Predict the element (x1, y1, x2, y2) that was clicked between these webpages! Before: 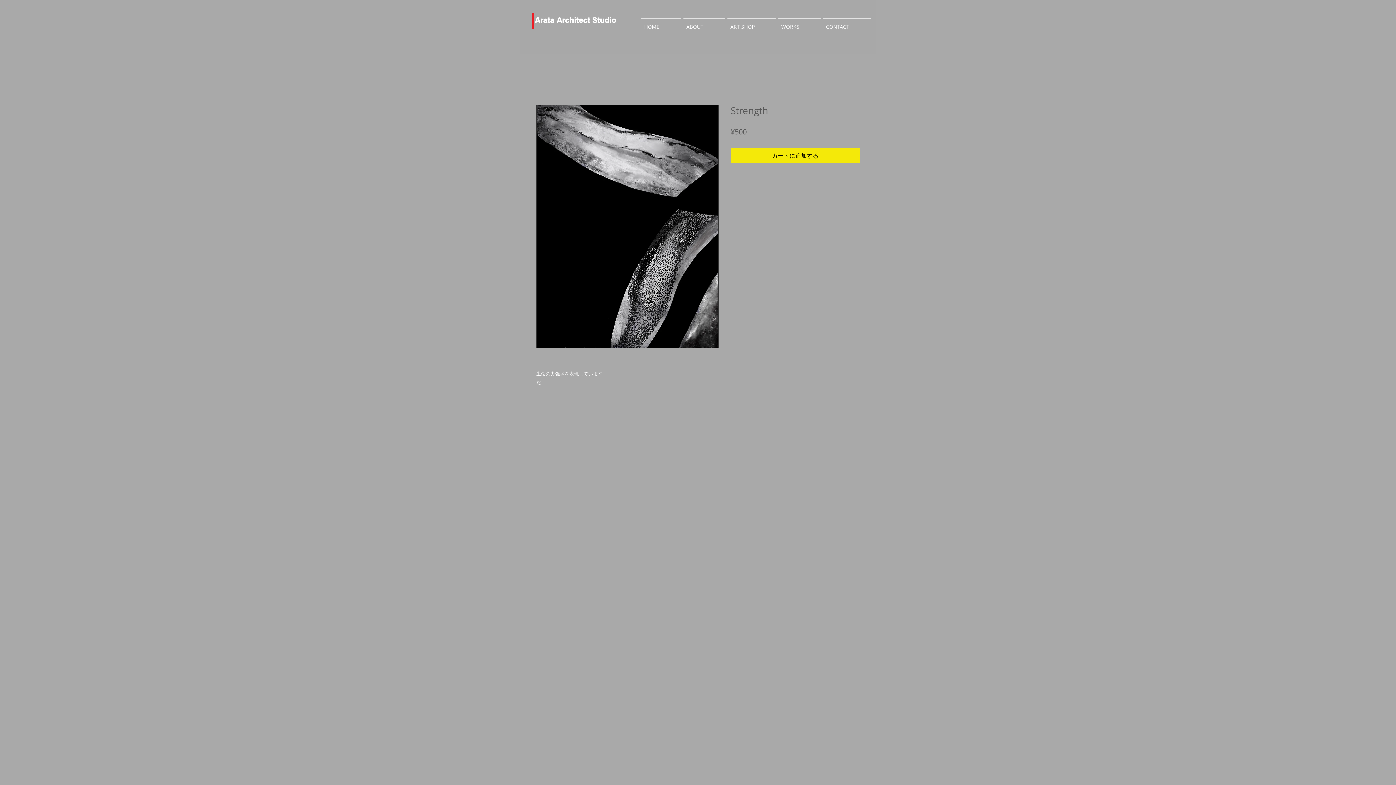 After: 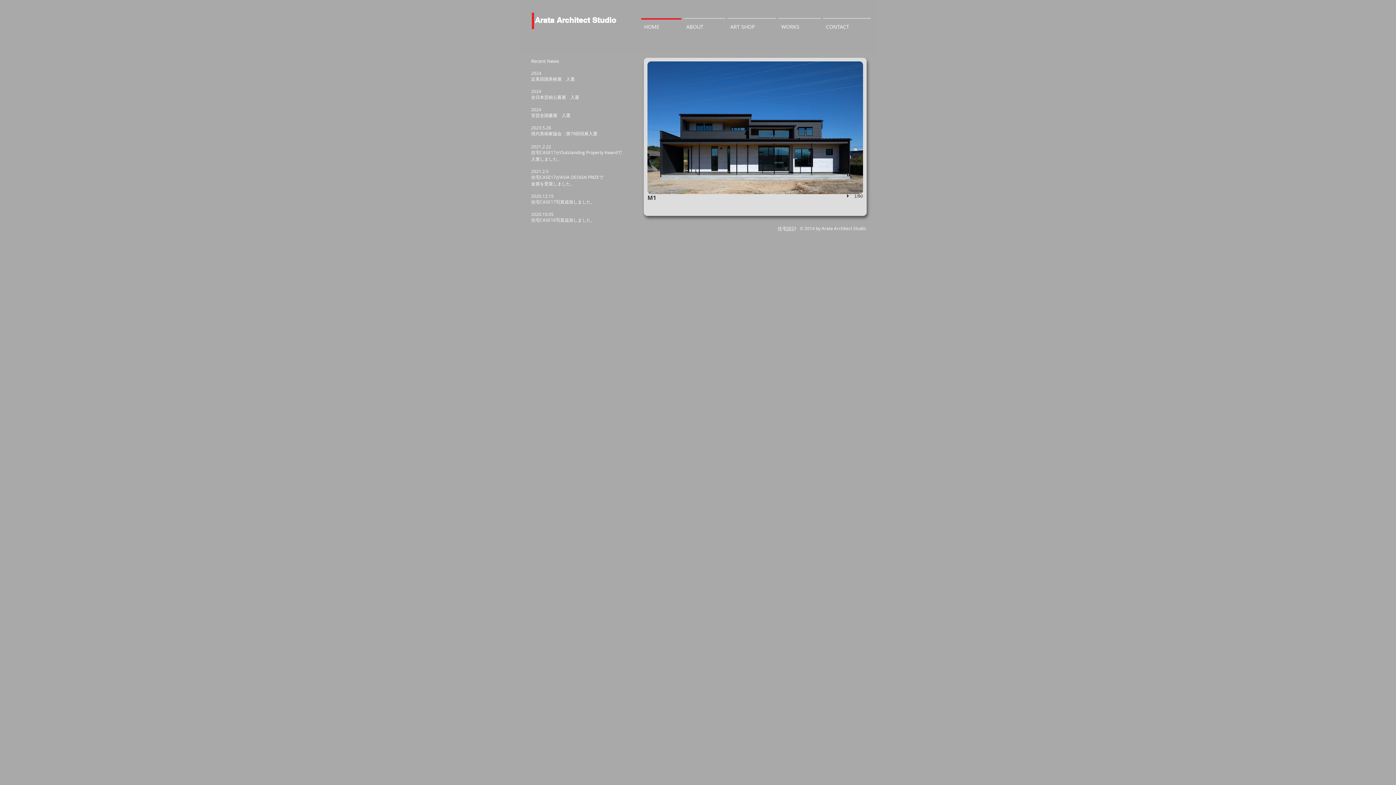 Action: bbox: (534, 14, 616, 25) label: Arata Architect Studio